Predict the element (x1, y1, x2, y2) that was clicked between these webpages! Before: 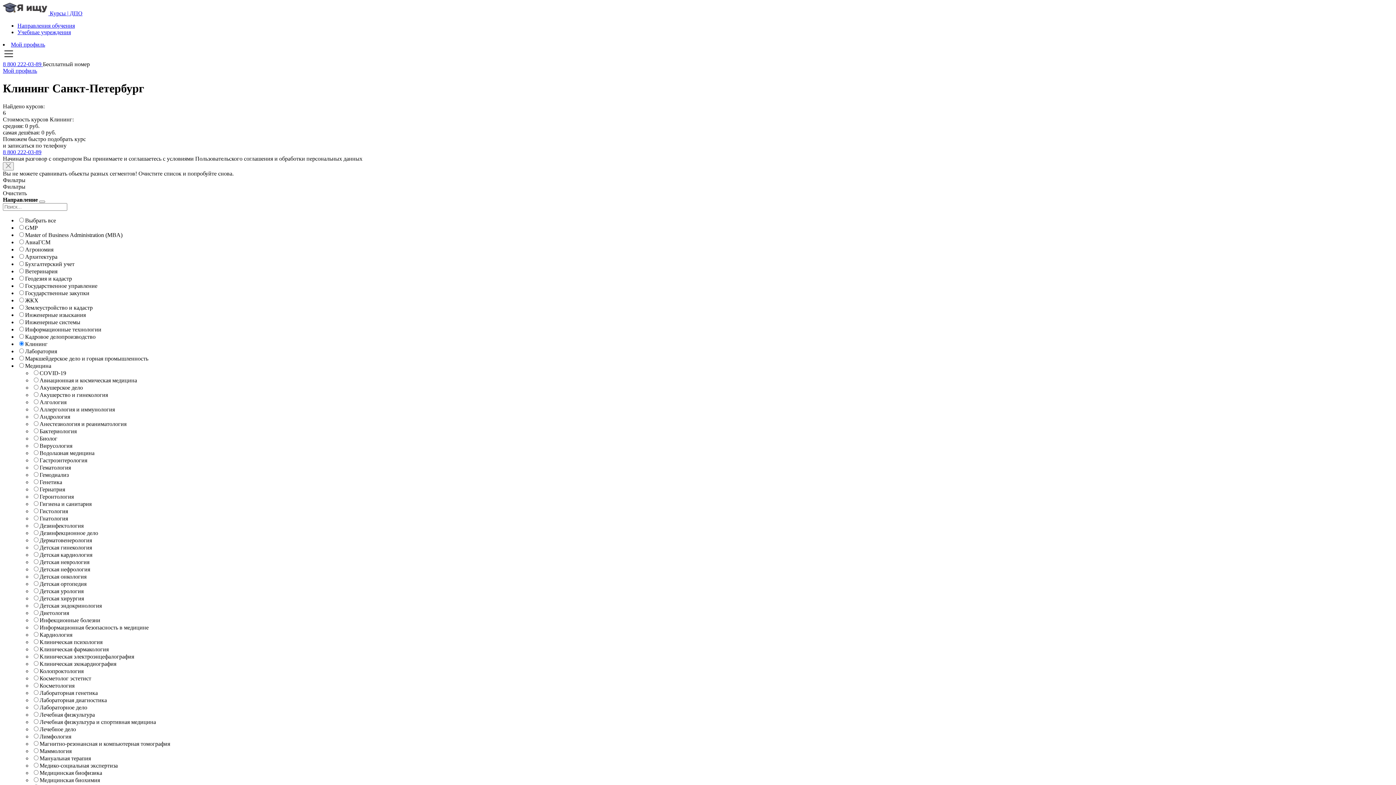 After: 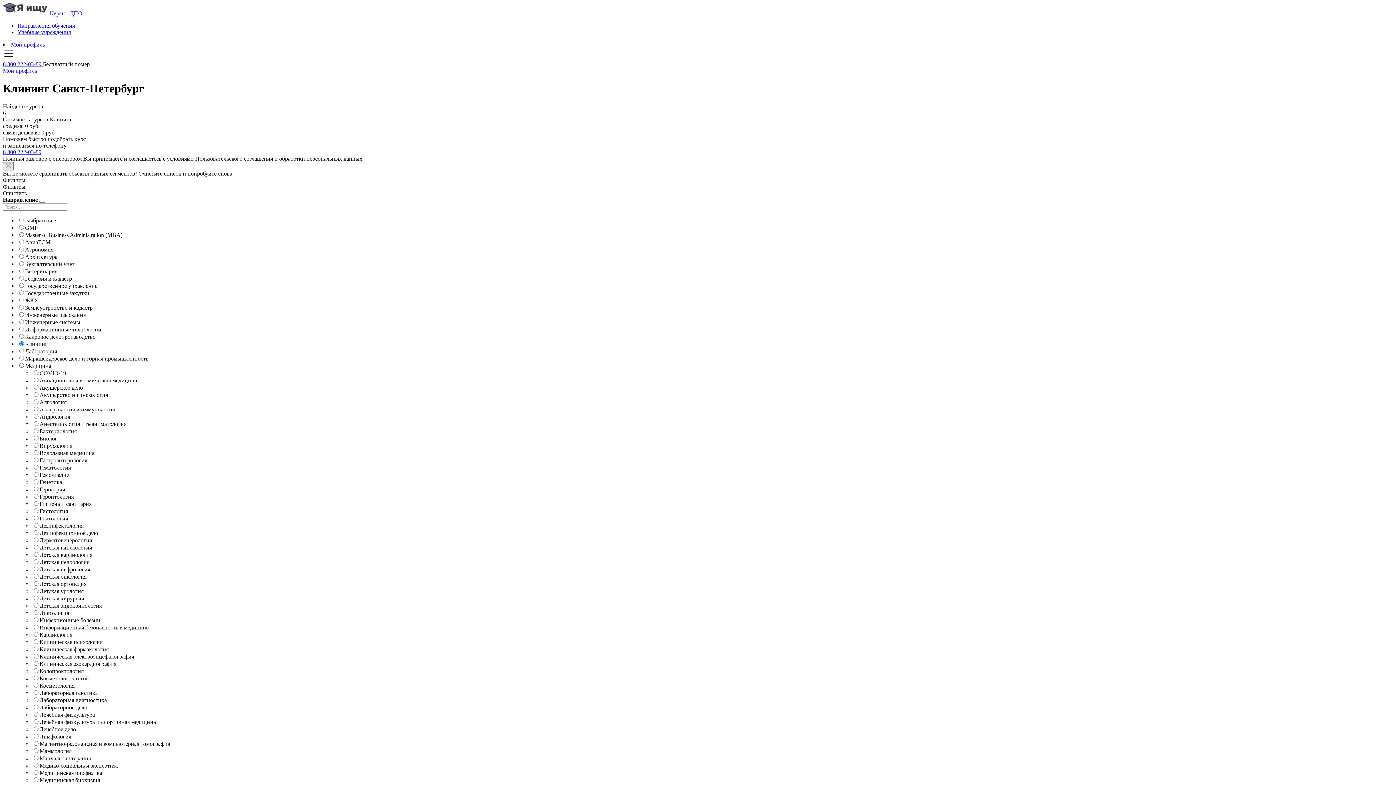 Action: bbox: (2, 162, 13, 170)